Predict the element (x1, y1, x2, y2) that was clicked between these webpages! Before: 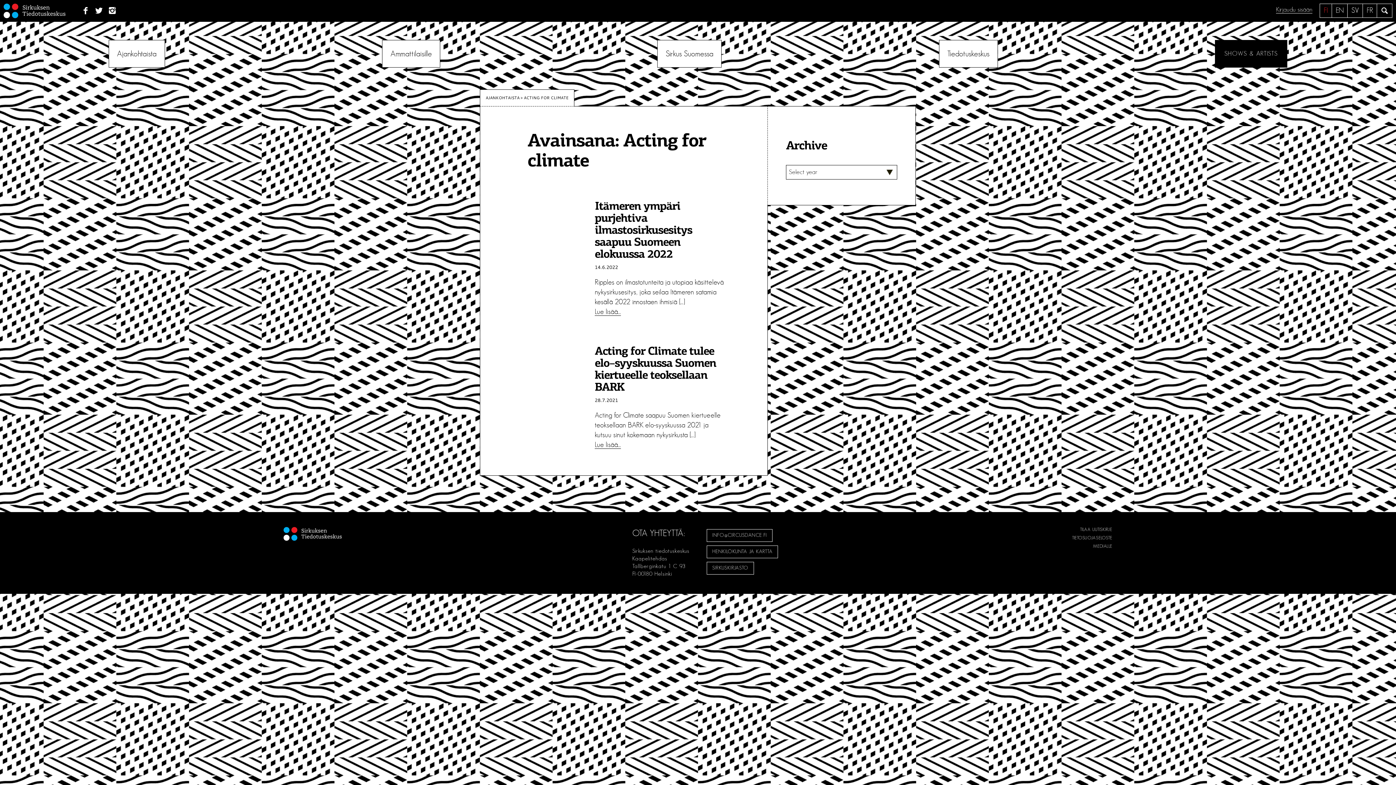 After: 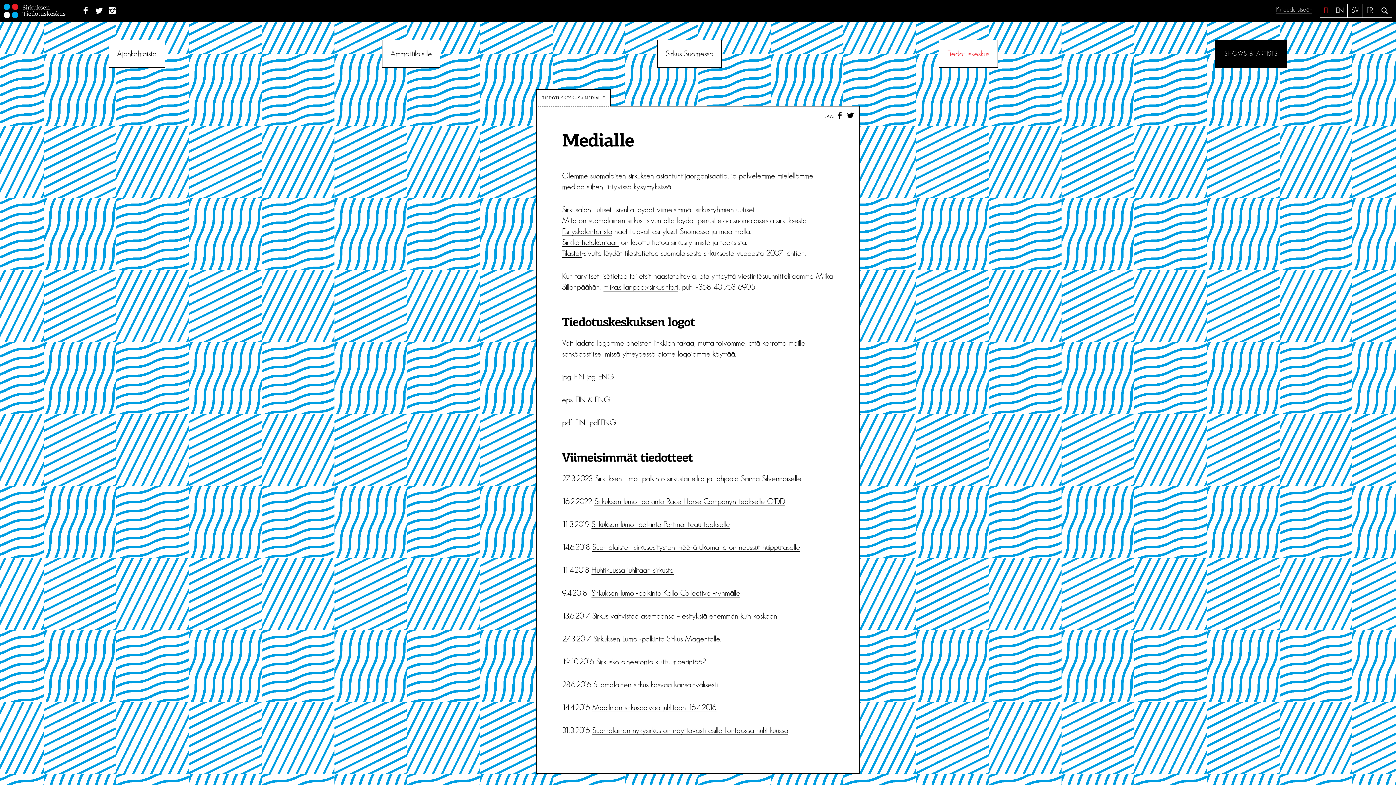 Action: label: MEDIALLE bbox: (1093, 544, 1112, 548)